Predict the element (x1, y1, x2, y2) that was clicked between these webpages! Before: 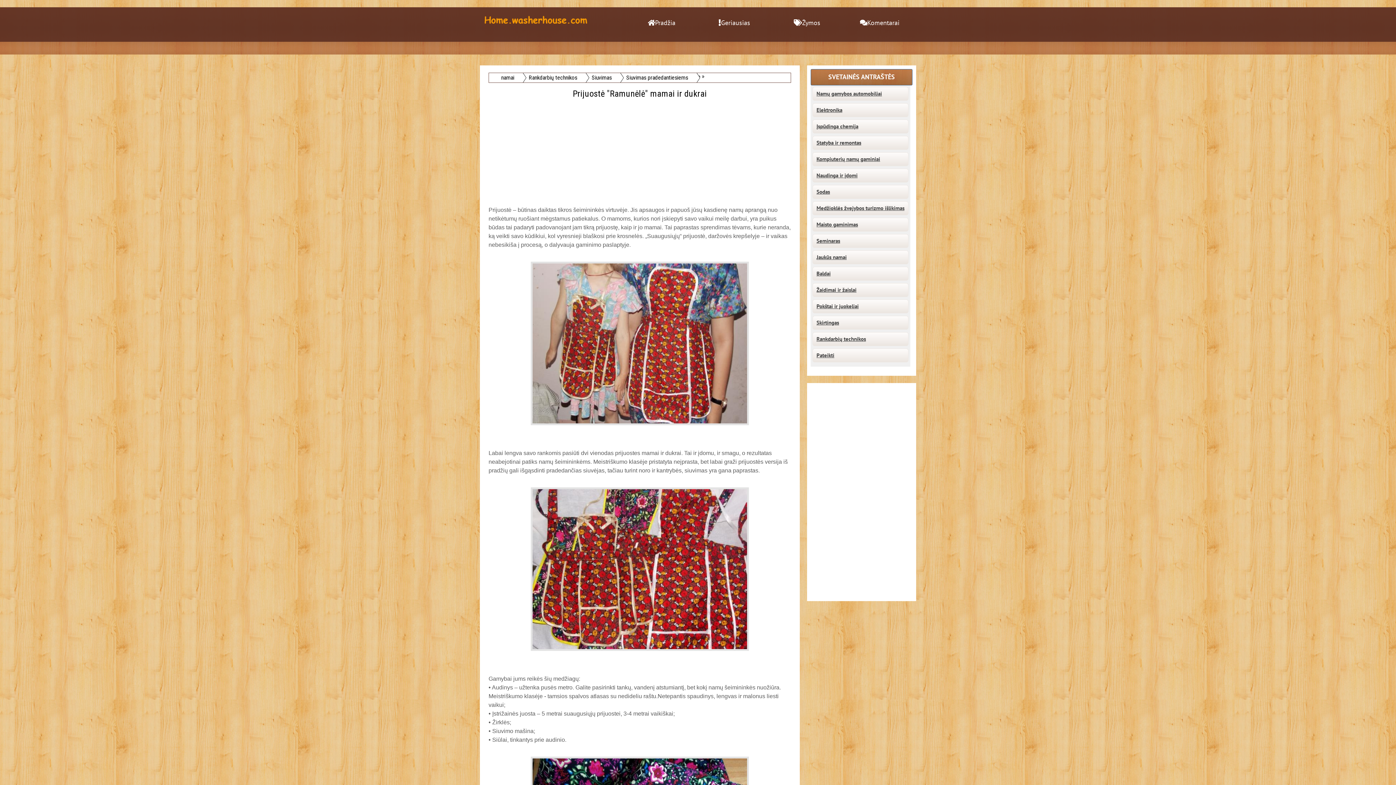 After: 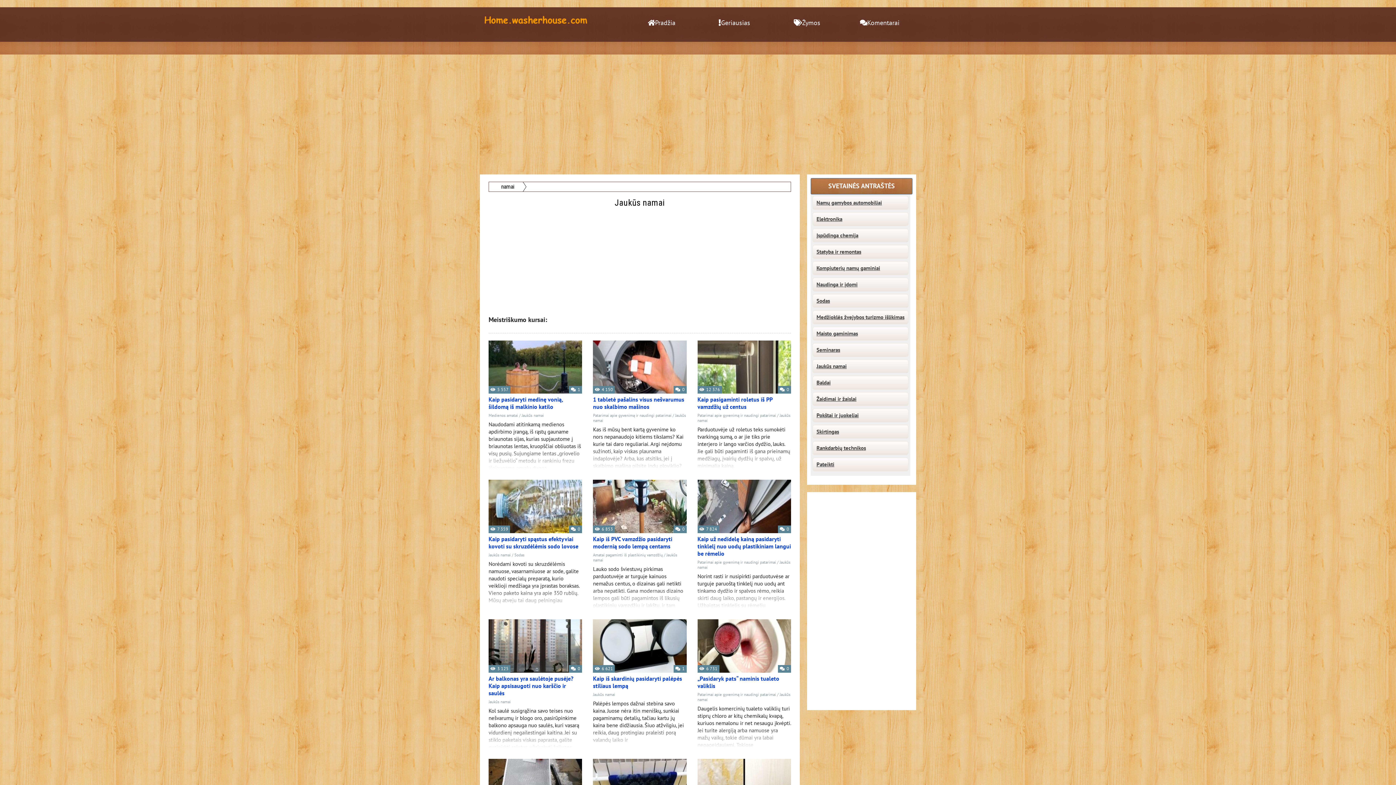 Action: label: Jaukūs namai bbox: (812, 250, 908, 264)